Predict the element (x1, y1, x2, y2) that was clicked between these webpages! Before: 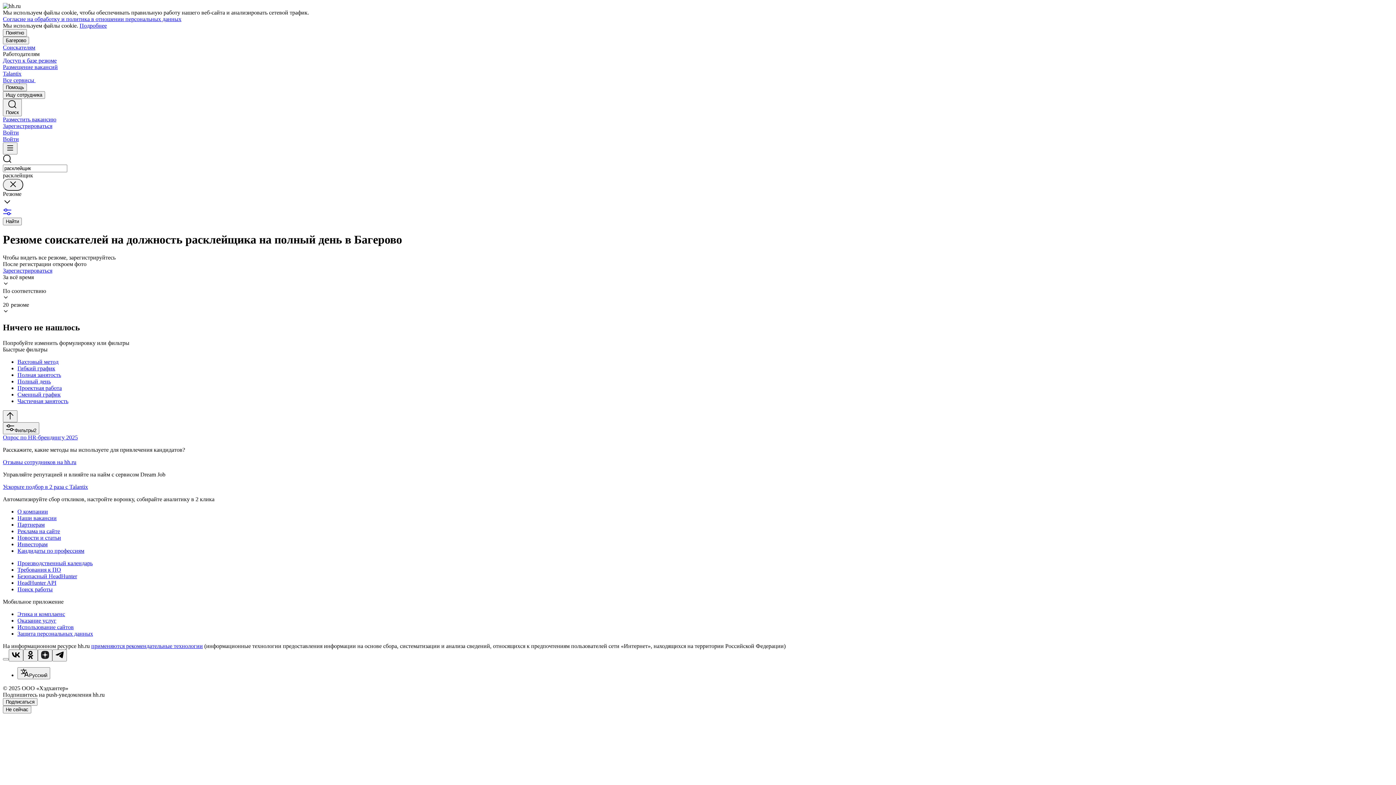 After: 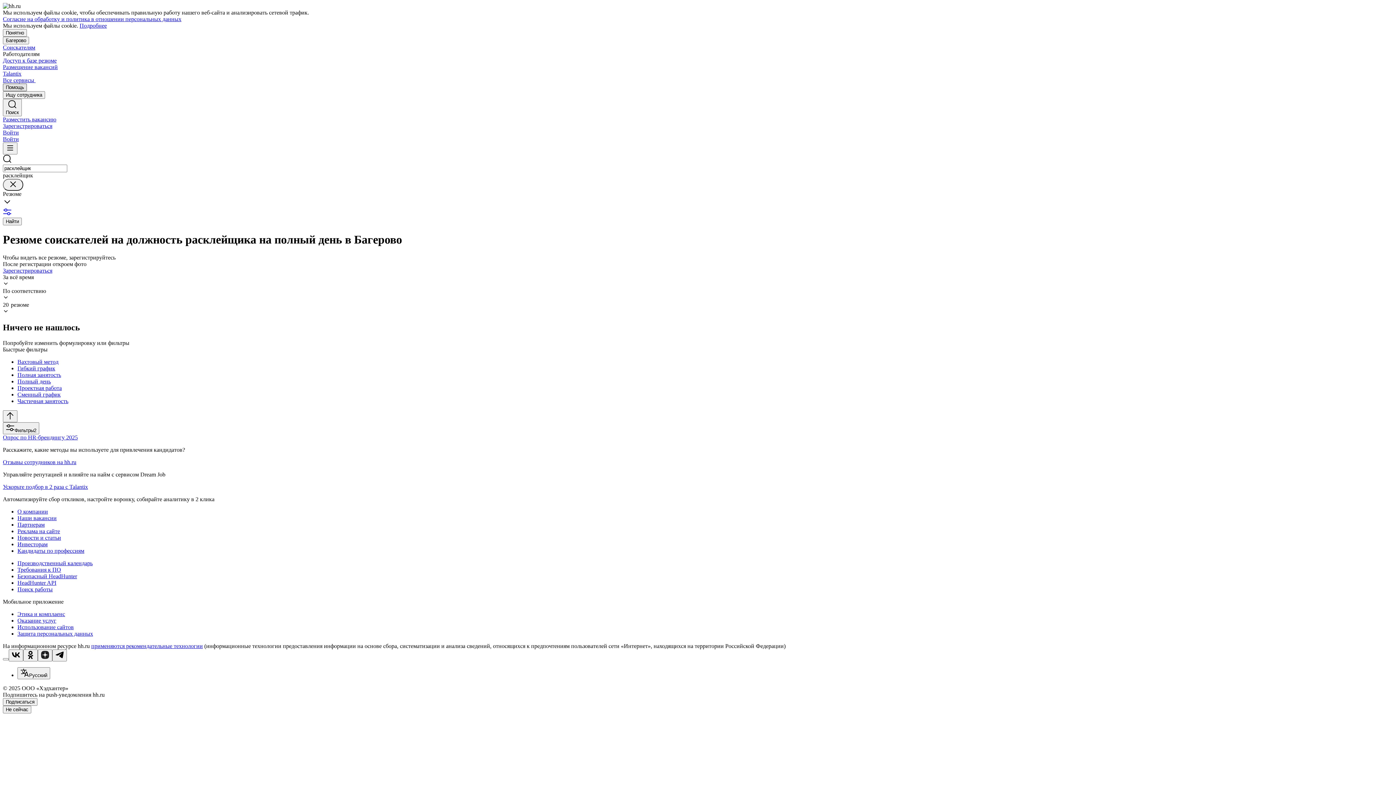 Action: label: Помощь bbox: (2, 83, 26, 91)